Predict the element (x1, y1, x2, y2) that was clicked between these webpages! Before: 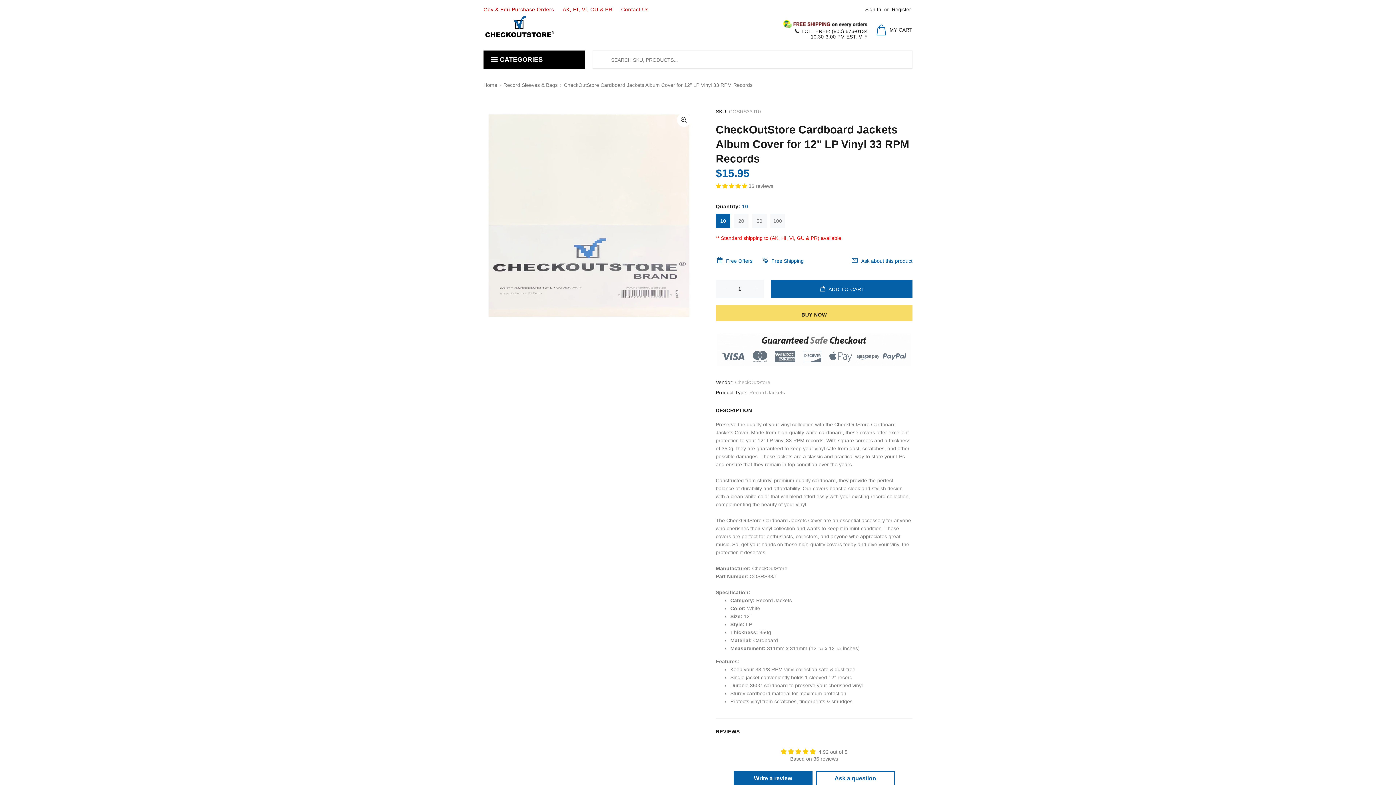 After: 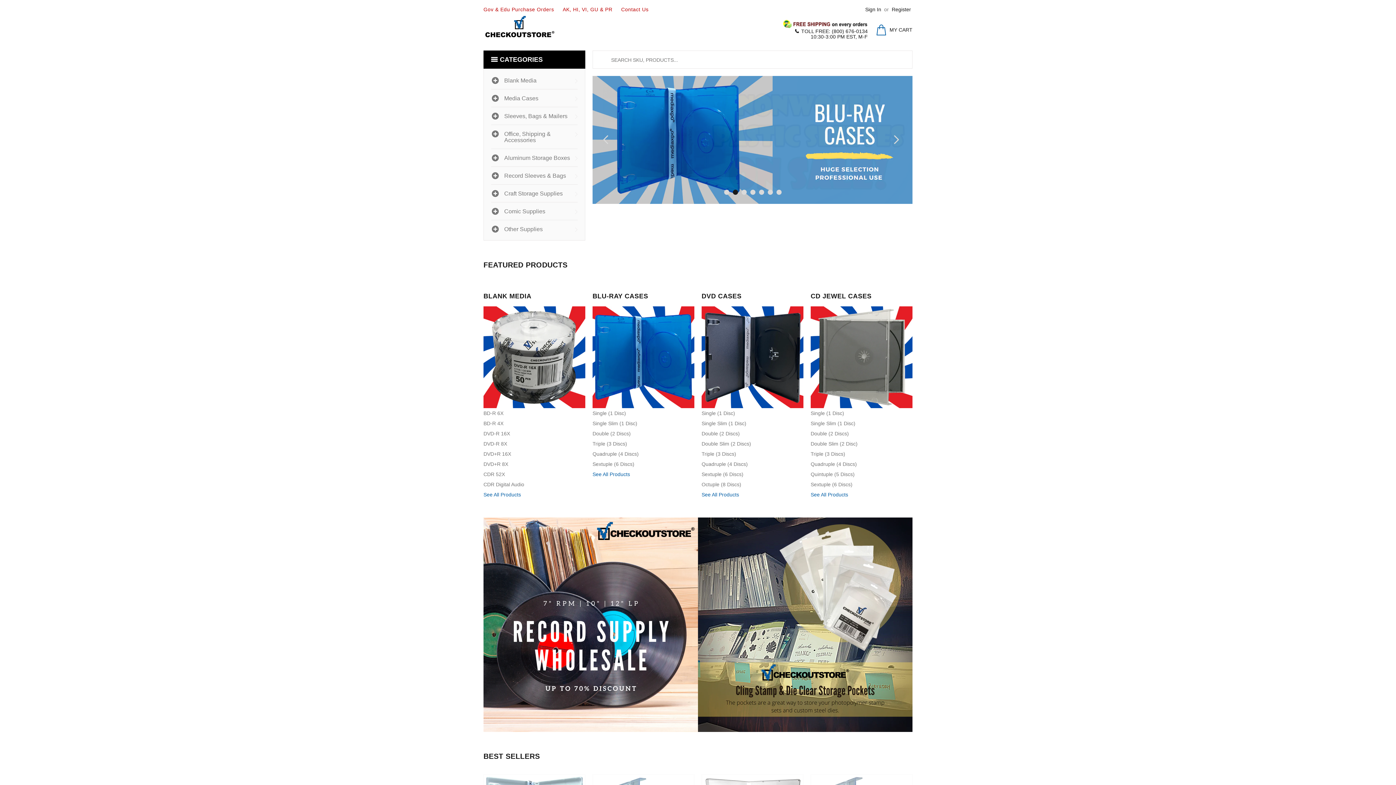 Action: bbox: (483, 21, 556, 42)